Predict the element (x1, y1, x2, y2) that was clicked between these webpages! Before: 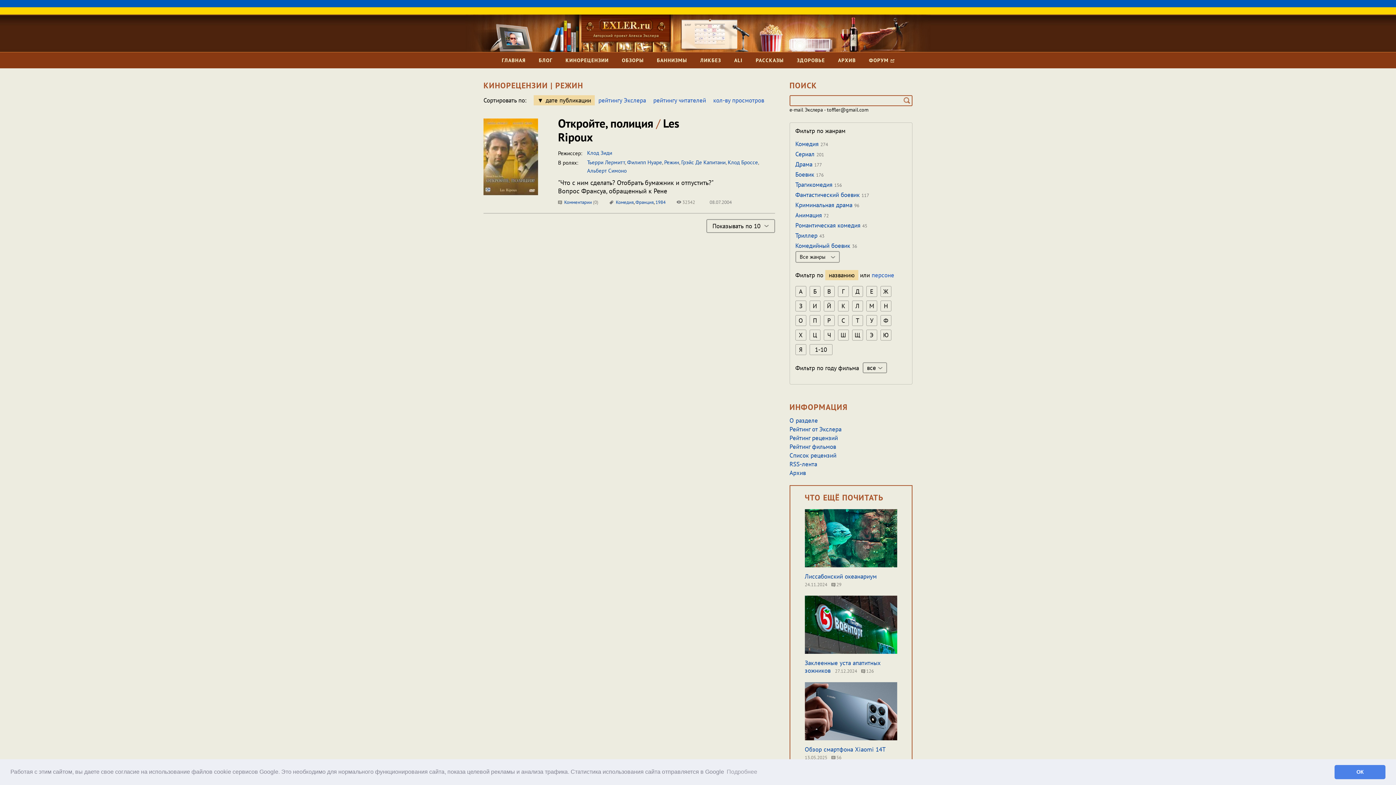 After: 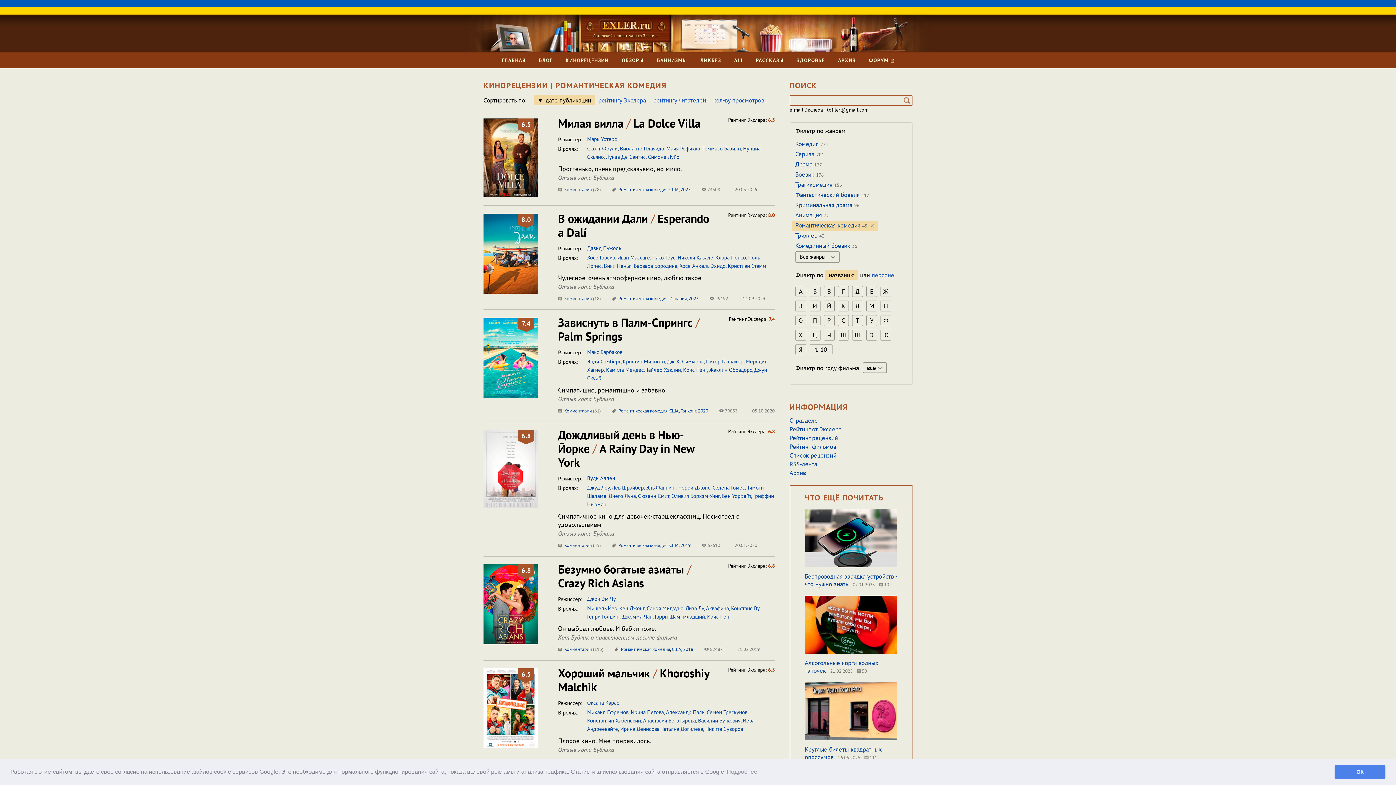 Action: label: Романтическая комедия 45 bbox: (795, 220, 867, 230)